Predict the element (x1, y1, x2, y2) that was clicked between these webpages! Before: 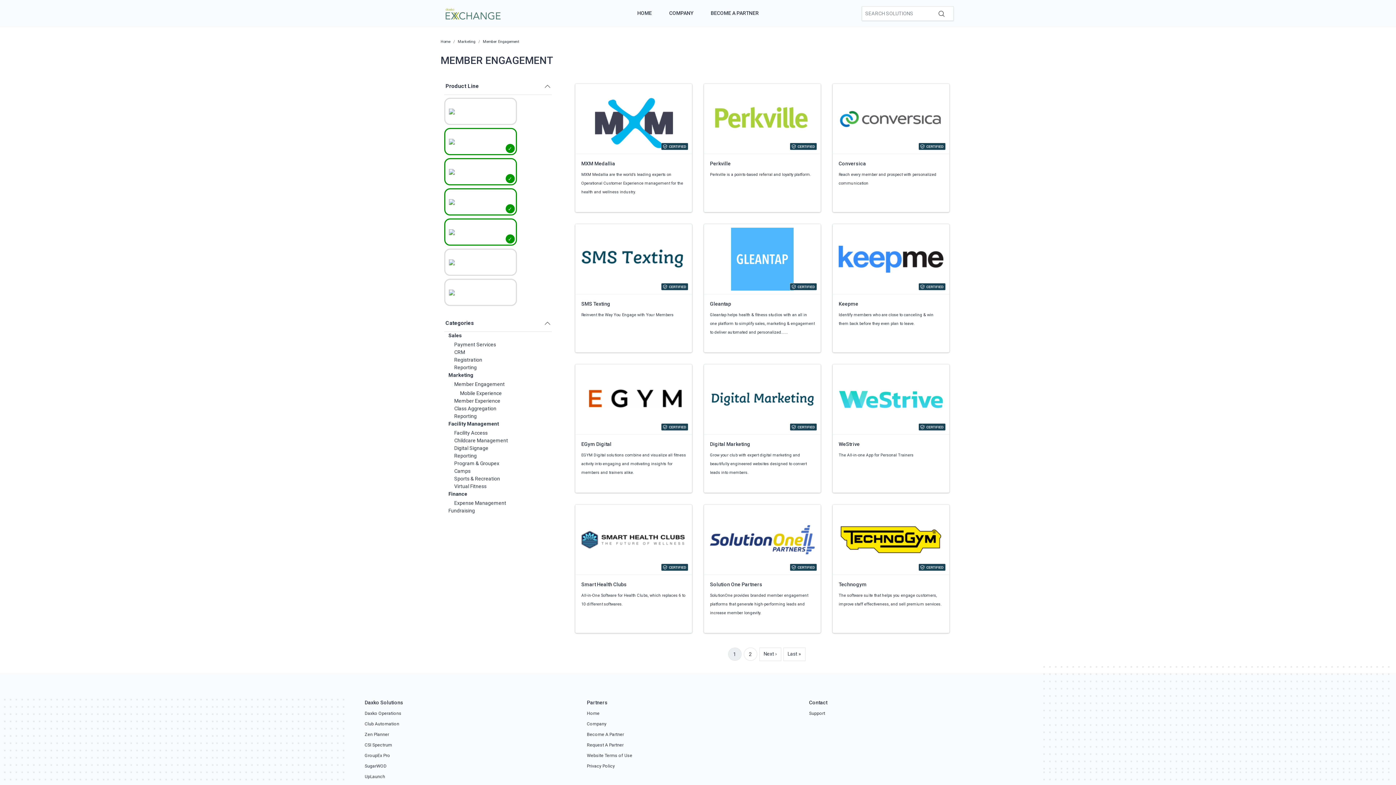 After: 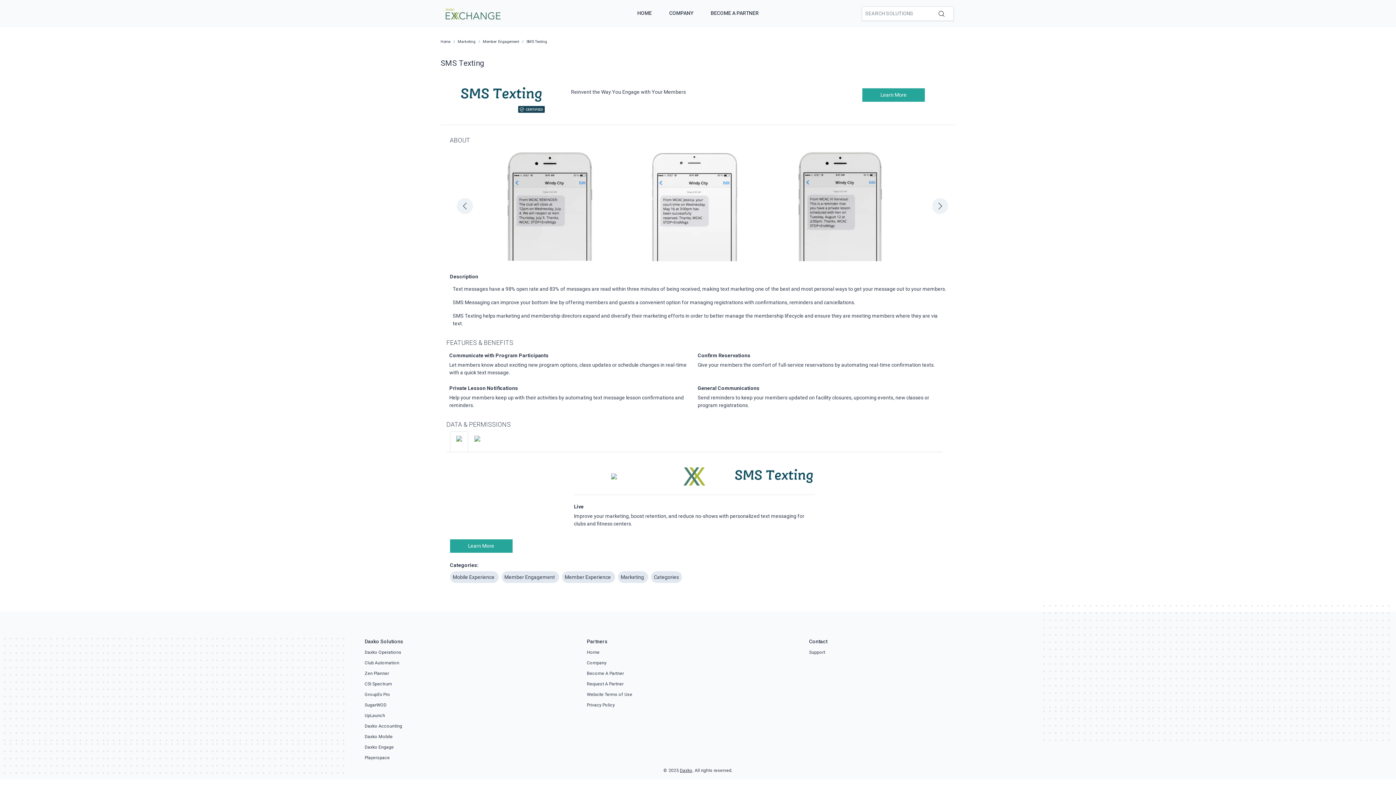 Action: bbox: (575, 224, 692, 352) label: SMS Texting
Reinvent the Way You Engage with Your Members